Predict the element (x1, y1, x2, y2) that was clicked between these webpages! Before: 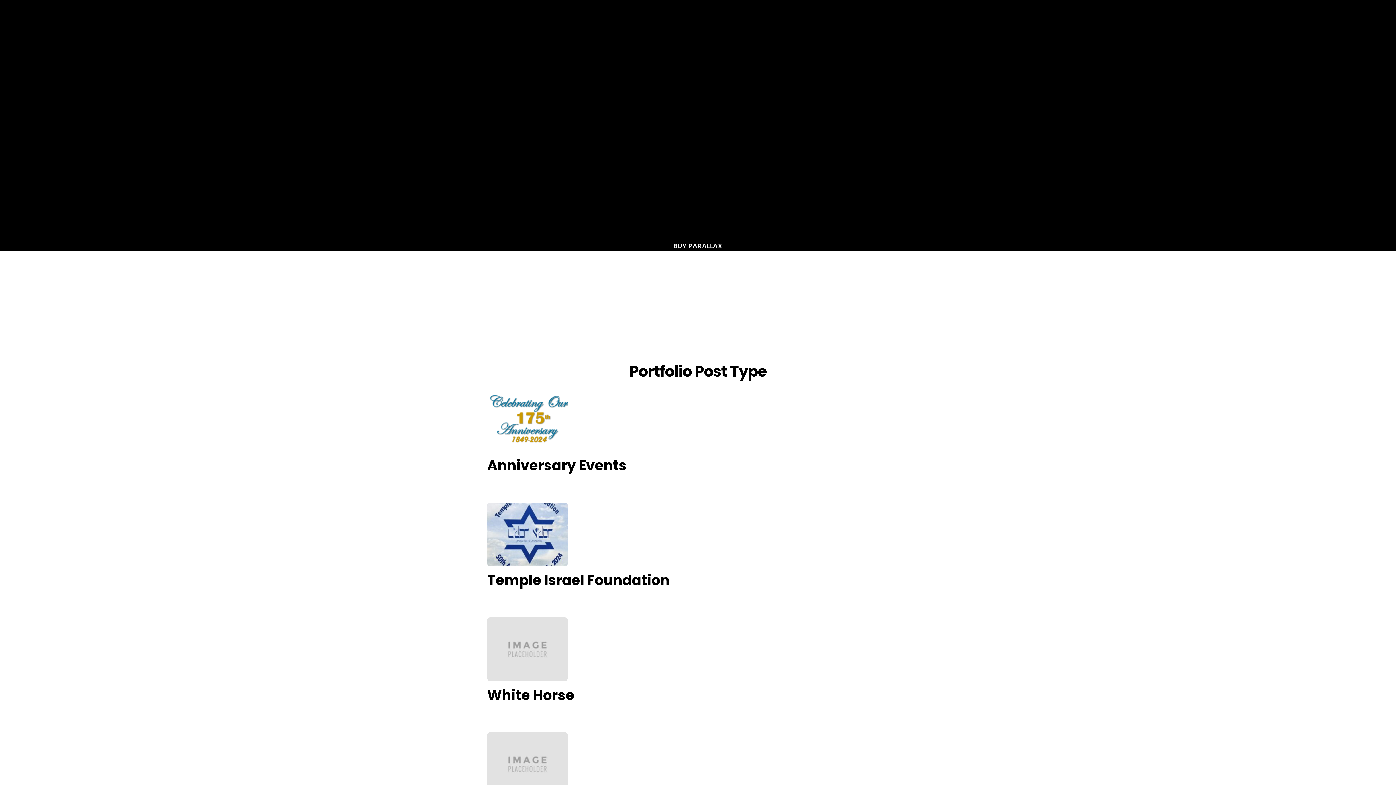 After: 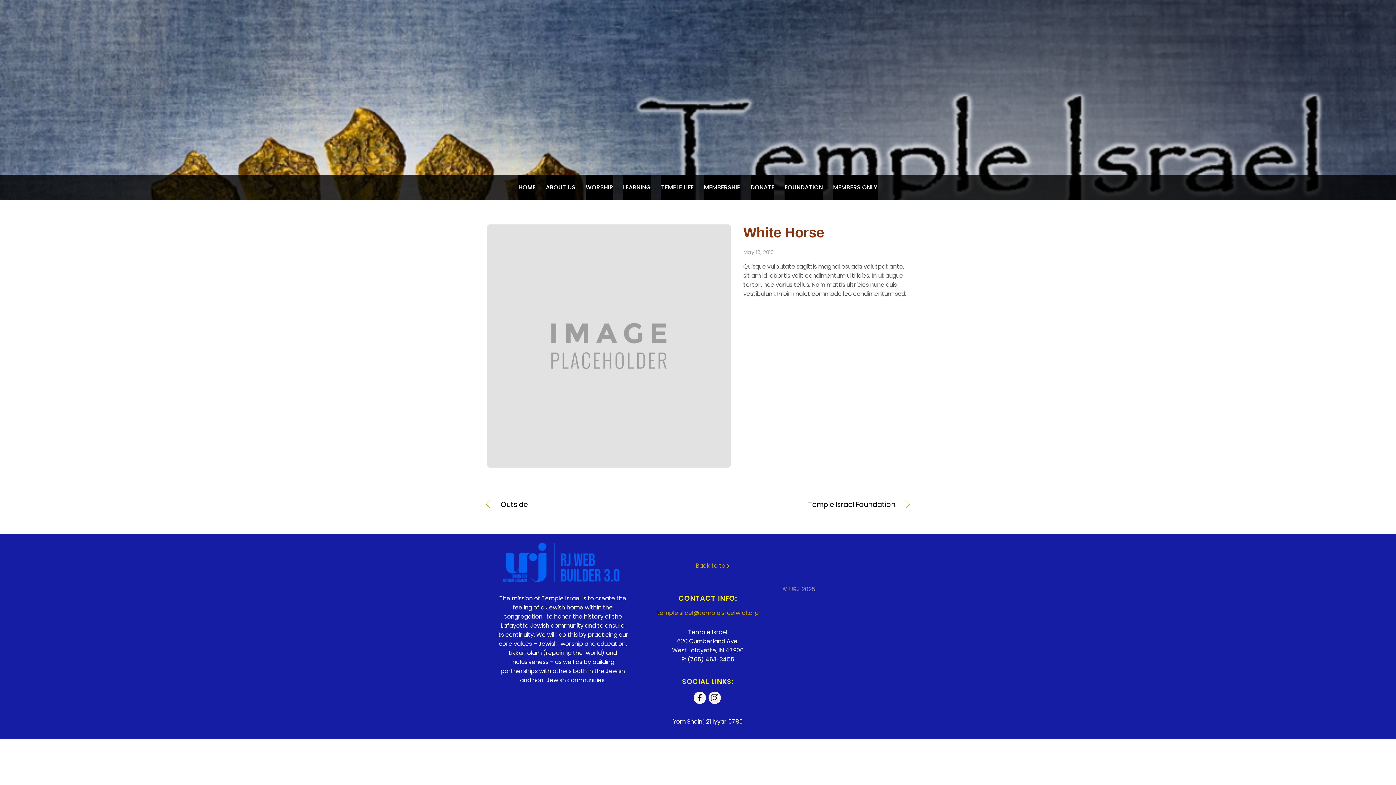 Action: bbox: (487, 685, 574, 705) label: White Horse